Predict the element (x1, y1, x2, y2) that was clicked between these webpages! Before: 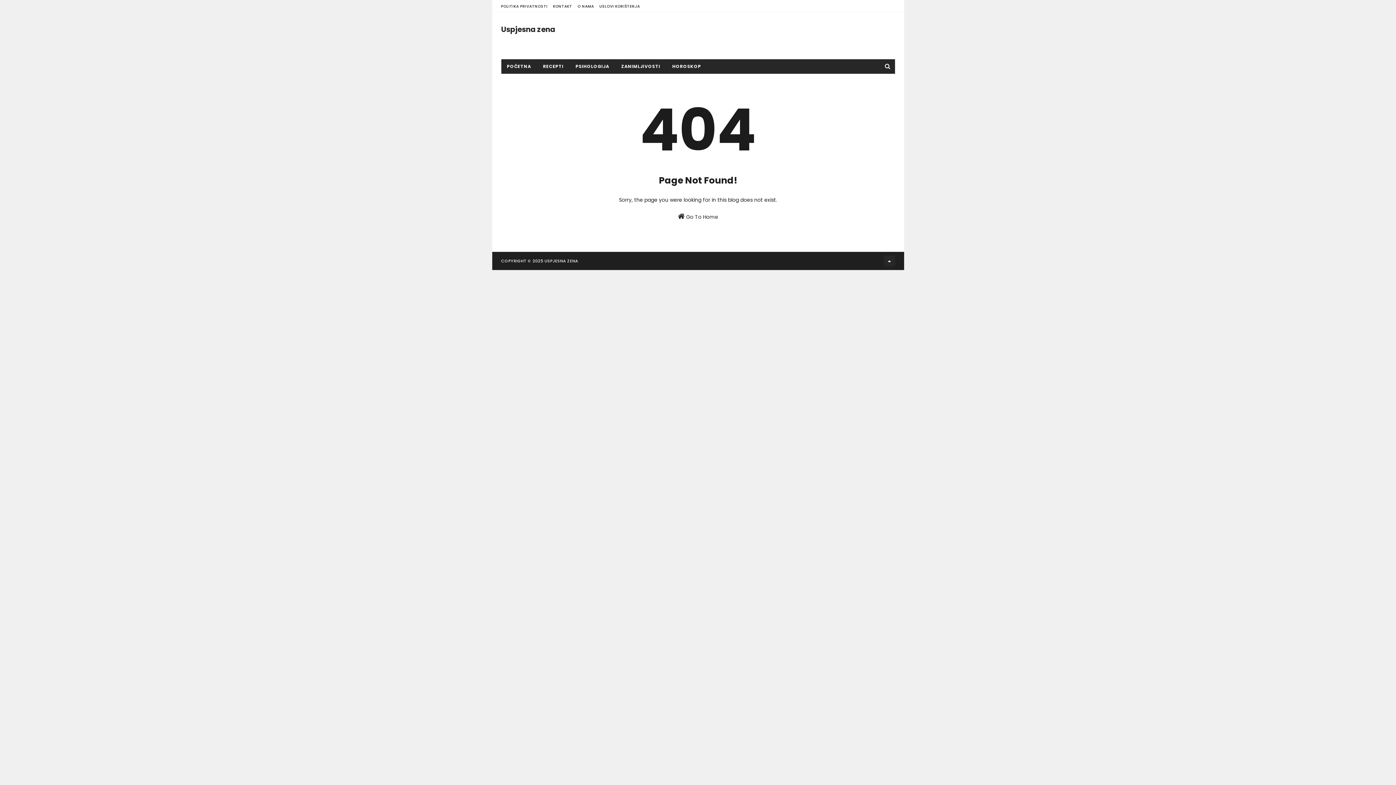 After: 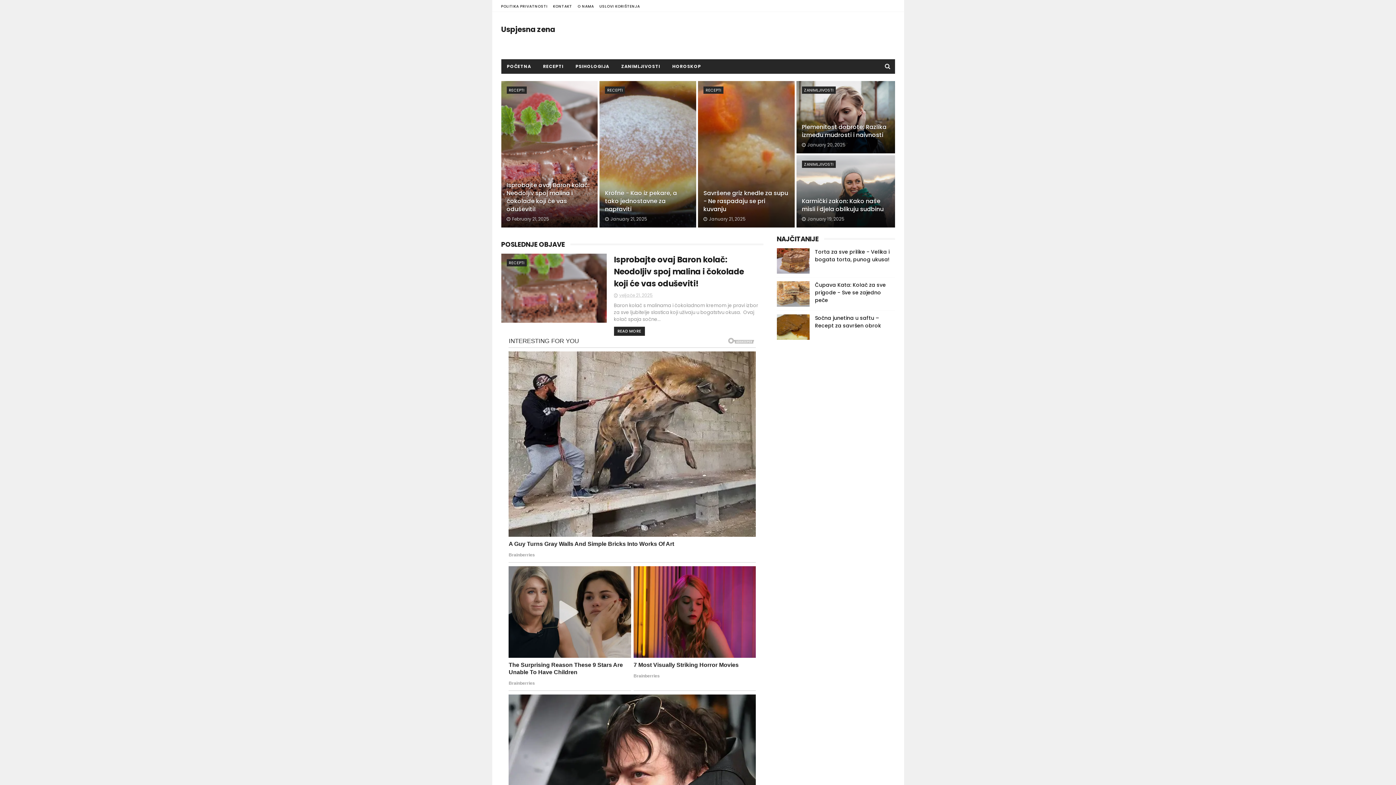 Action: label: USPJESNA ZENA bbox: (544, 258, 578, 264)